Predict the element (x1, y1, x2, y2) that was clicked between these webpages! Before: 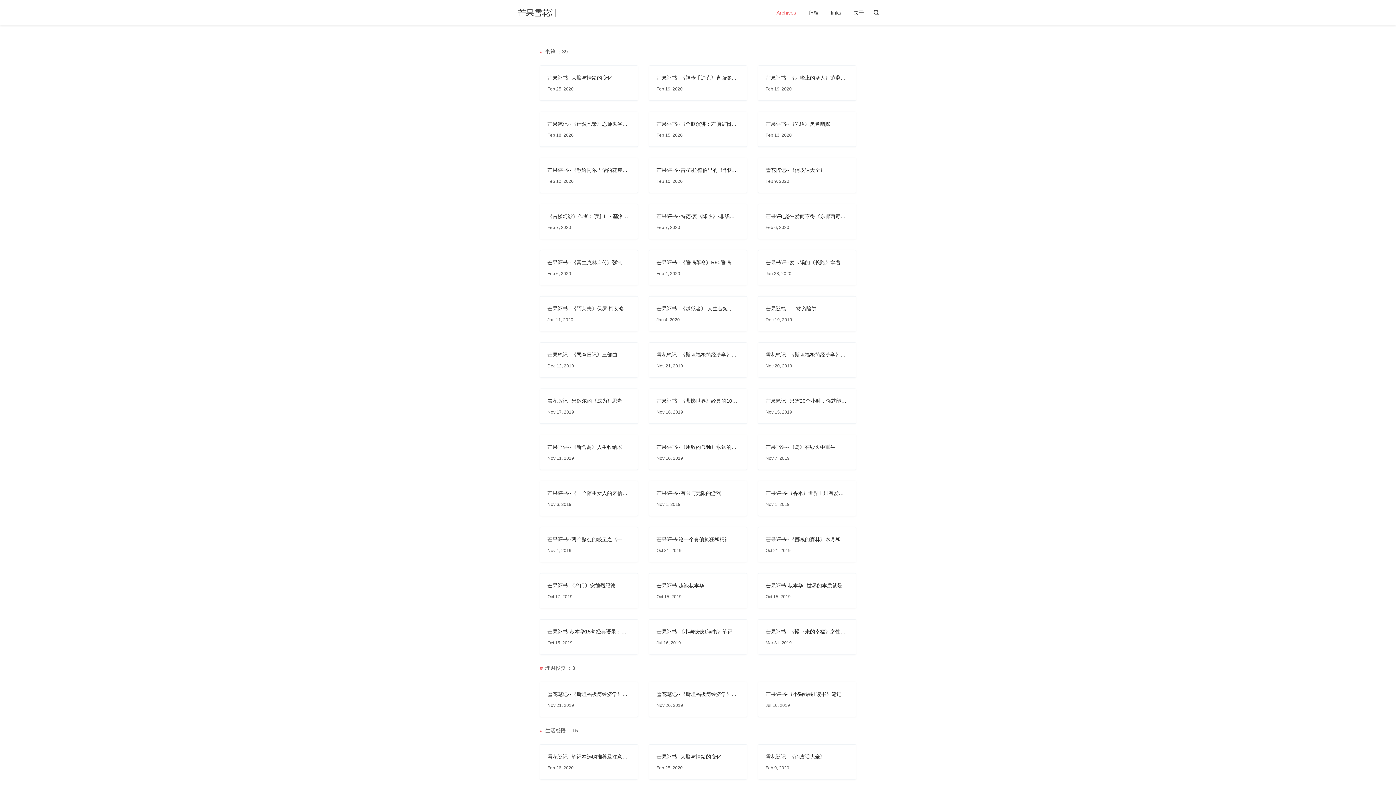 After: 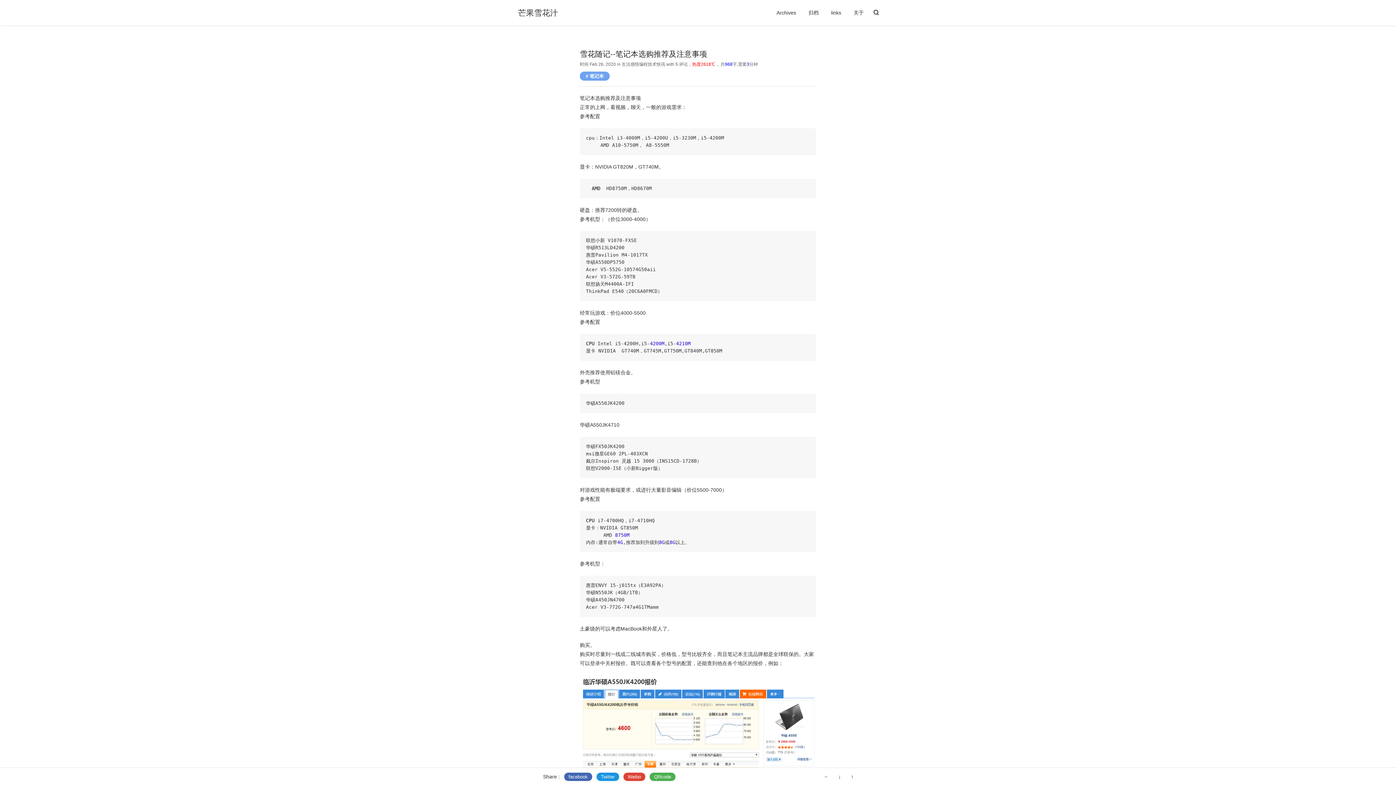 Action: bbox: (547, 754, 630, 760) label: 雪花随记--笔记本选购推荐及注意事项